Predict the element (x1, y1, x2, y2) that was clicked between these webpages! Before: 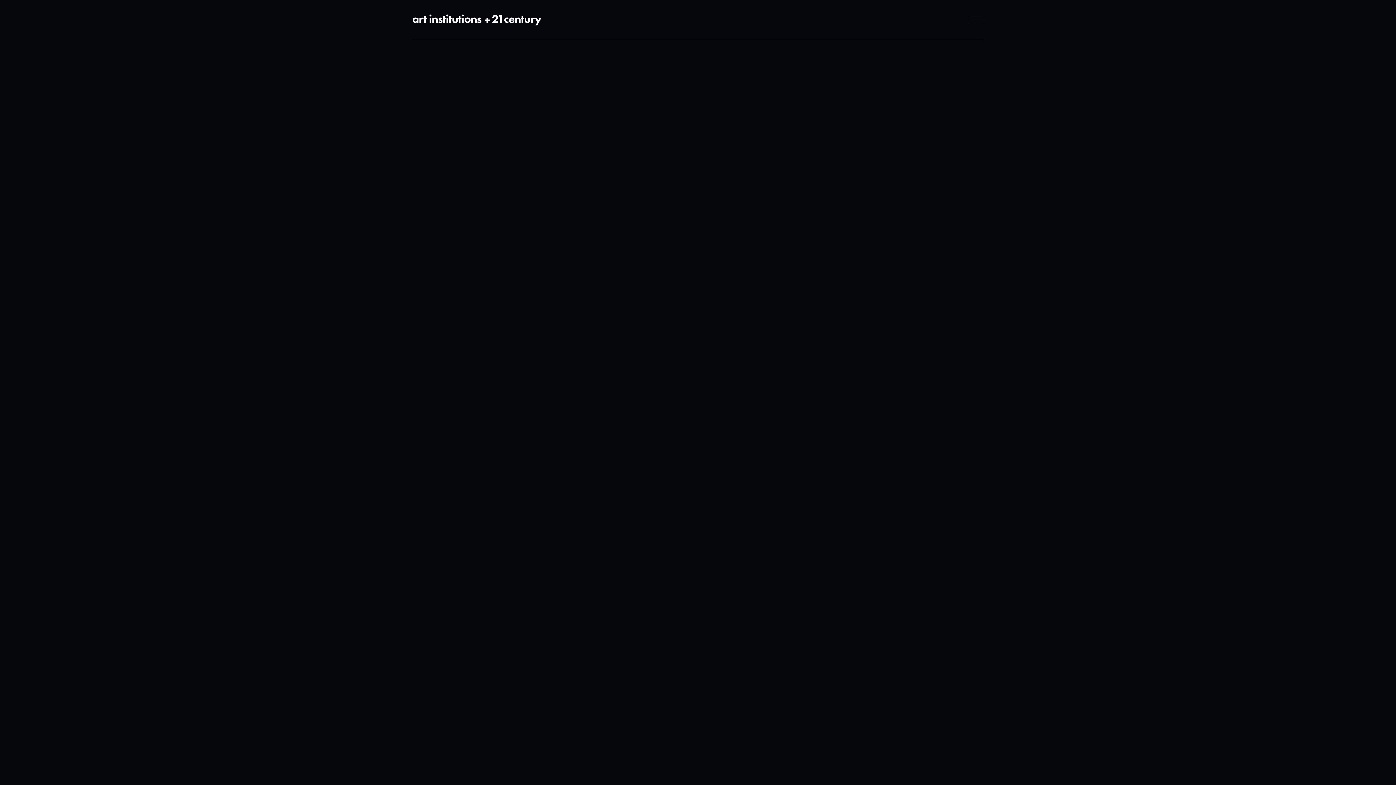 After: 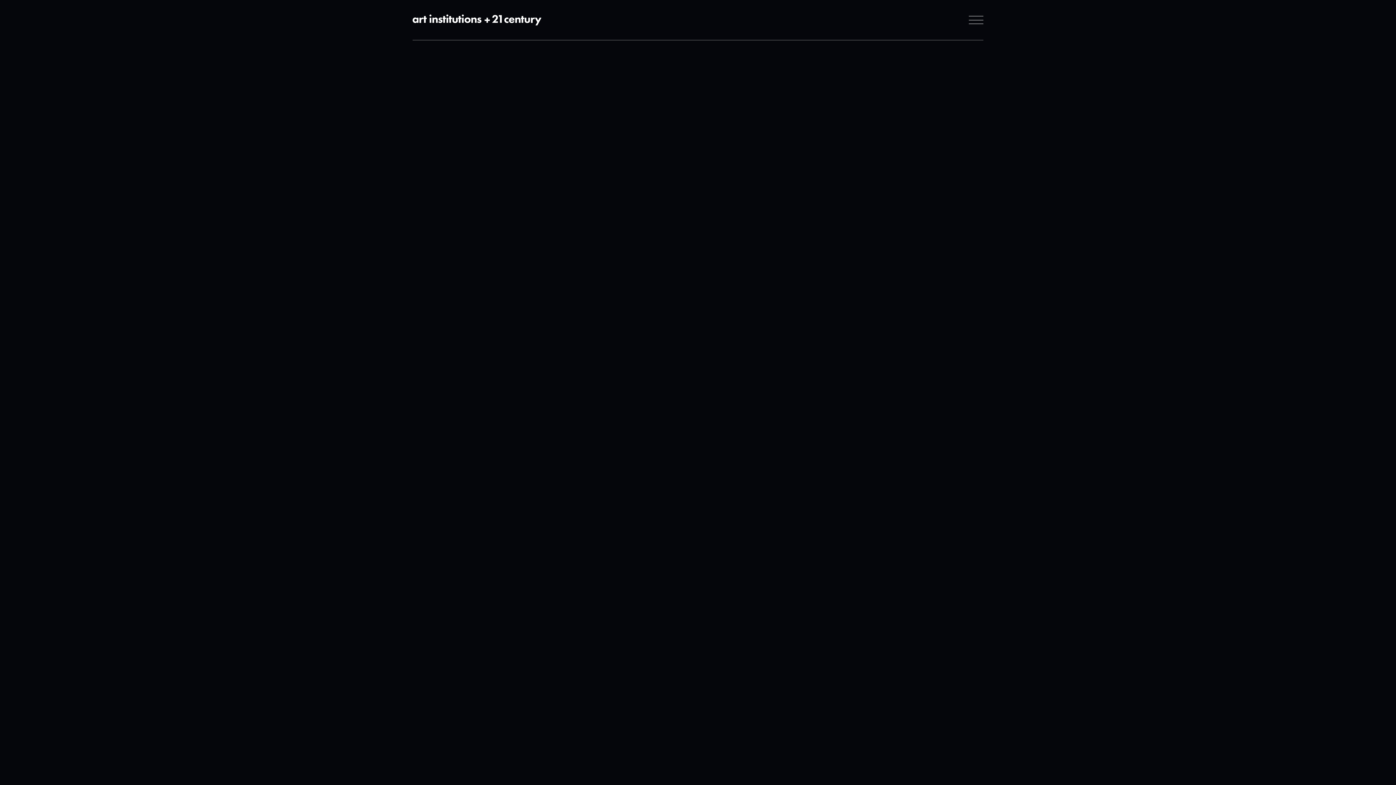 Action: bbox: (412, 14, 541, 25) label: home